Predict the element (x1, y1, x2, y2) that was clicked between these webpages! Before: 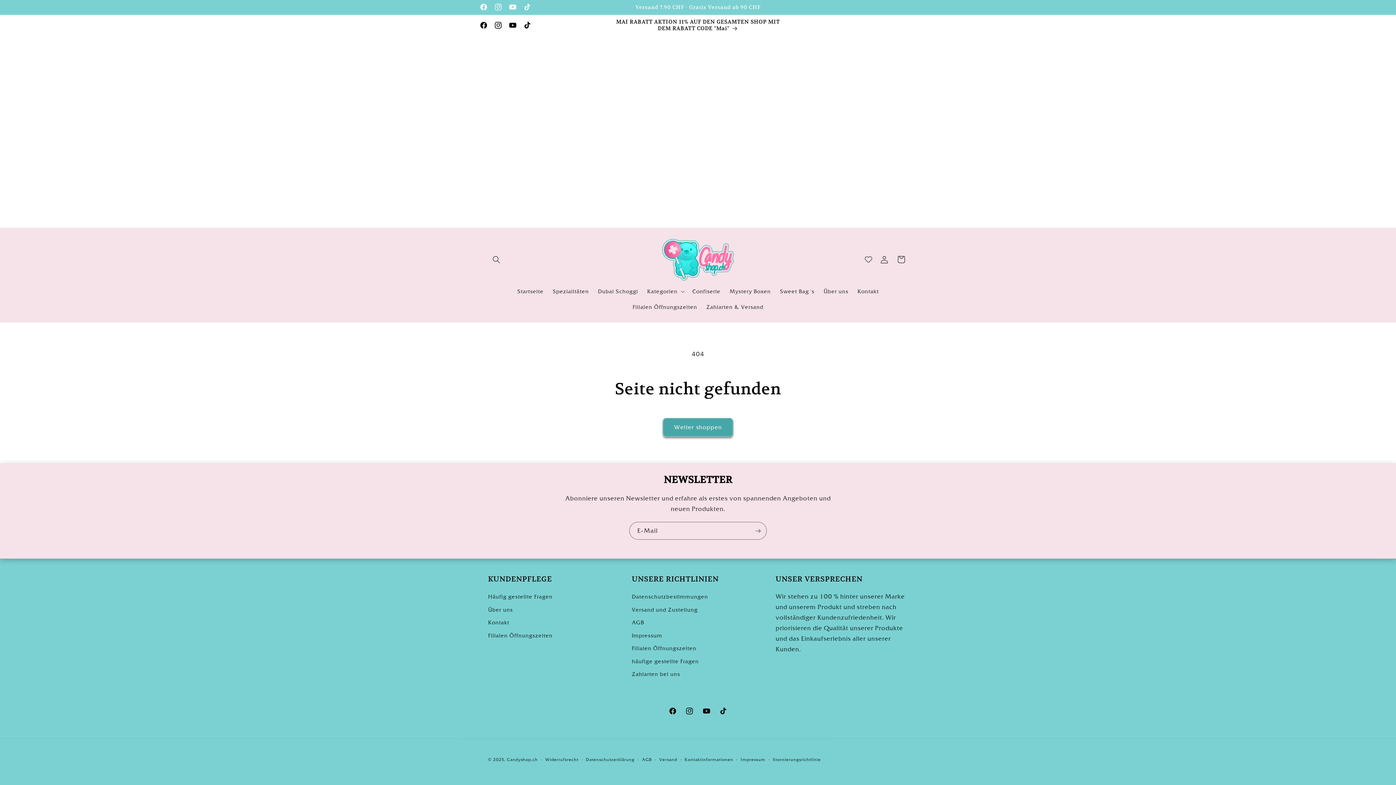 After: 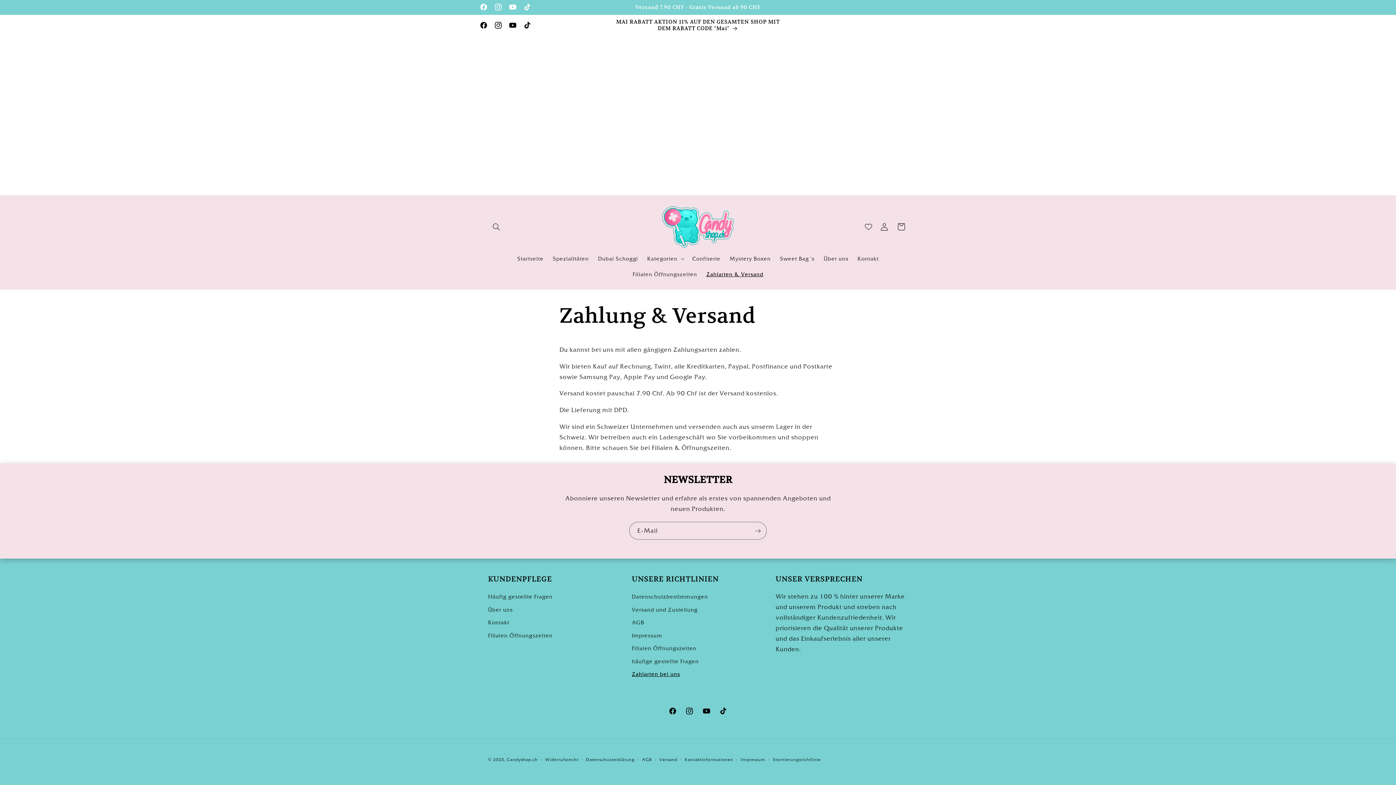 Action: label: Zahlarten bei uns bbox: (632, 668, 680, 681)